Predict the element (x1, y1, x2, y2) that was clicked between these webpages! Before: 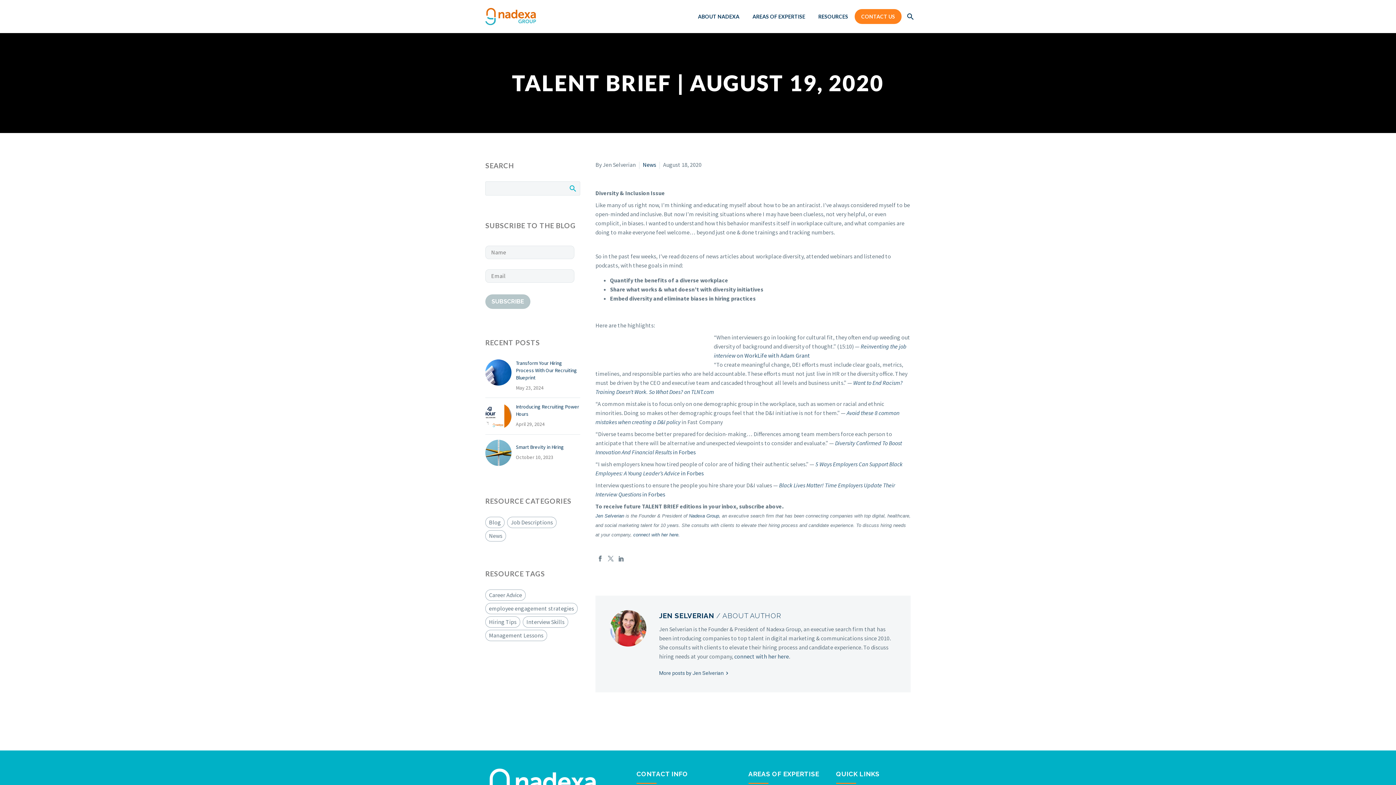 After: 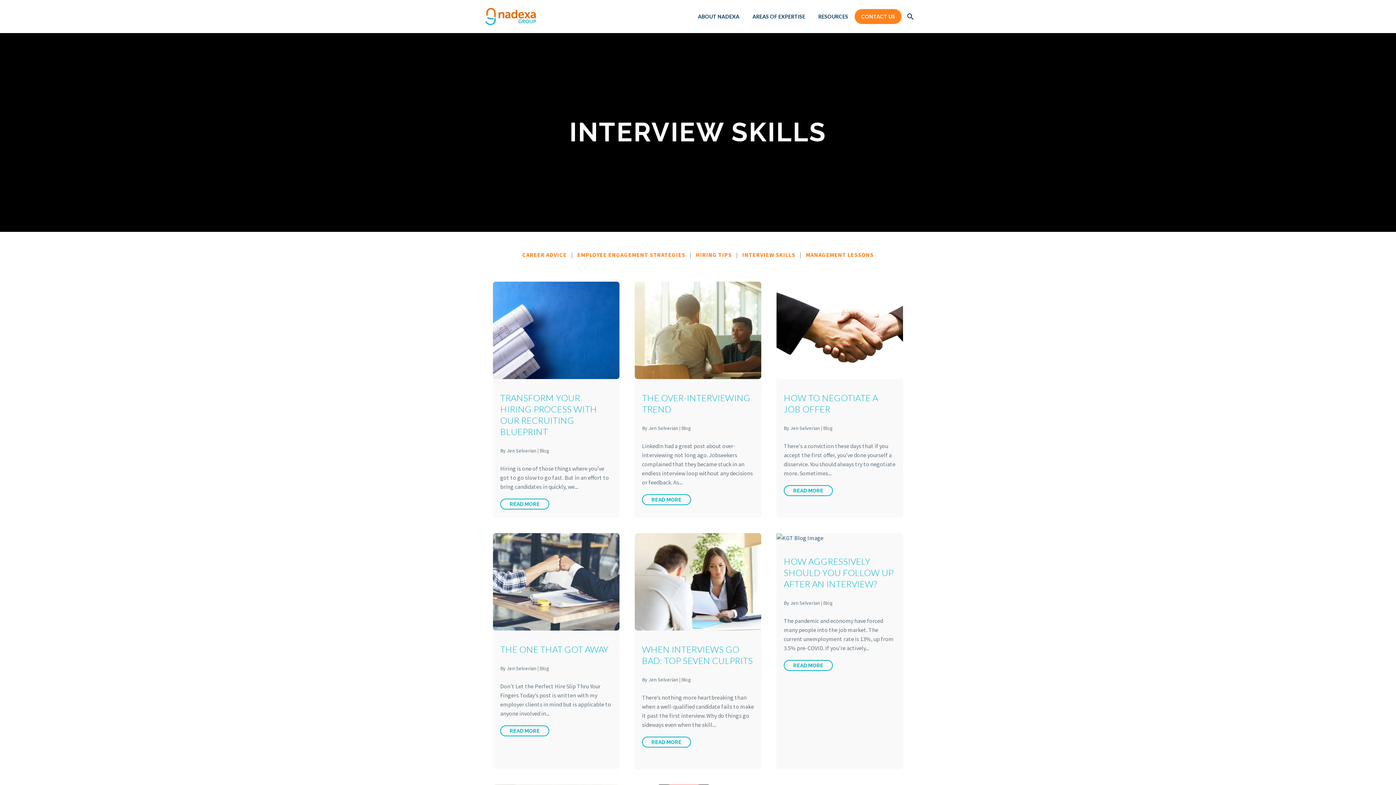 Action: bbox: (522, 616, 568, 628) label: Interview Skills (32 items)